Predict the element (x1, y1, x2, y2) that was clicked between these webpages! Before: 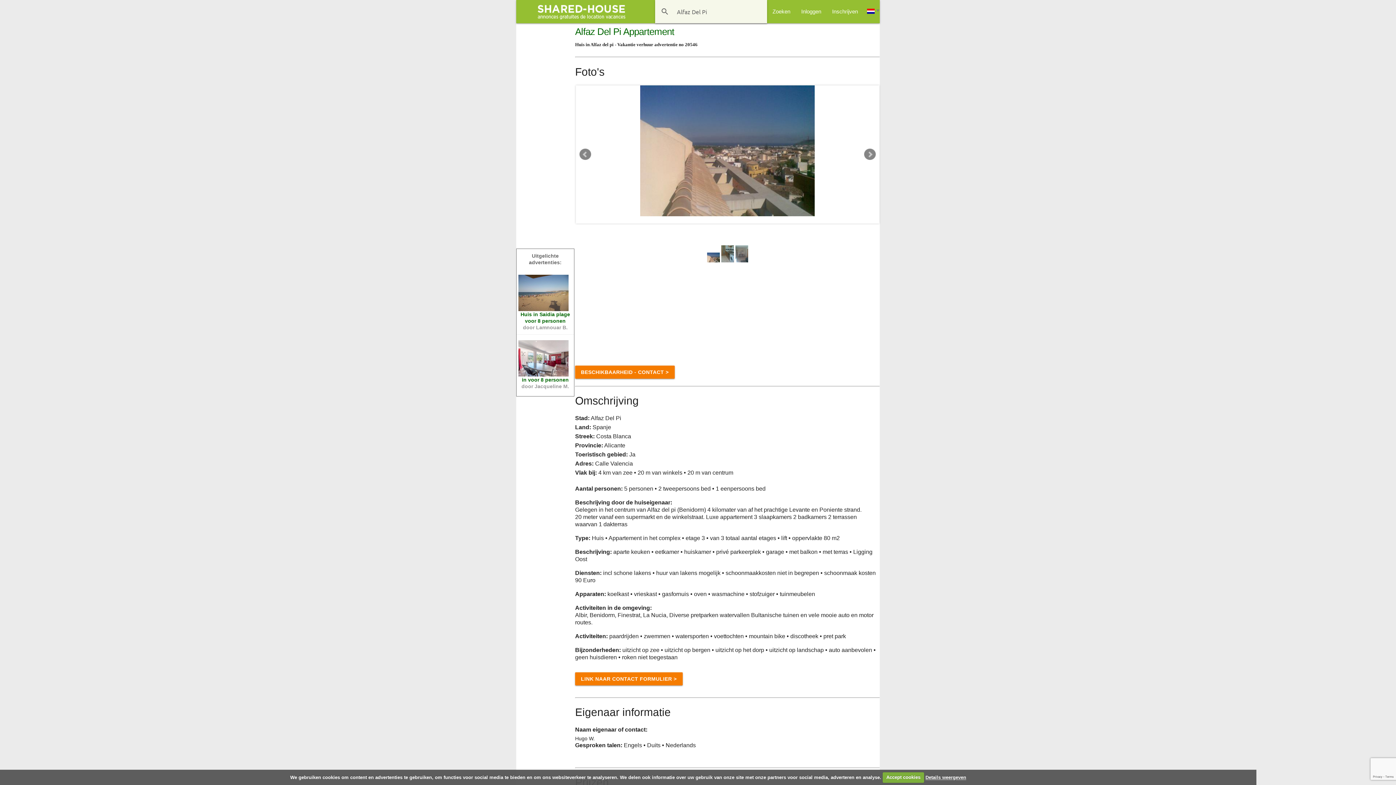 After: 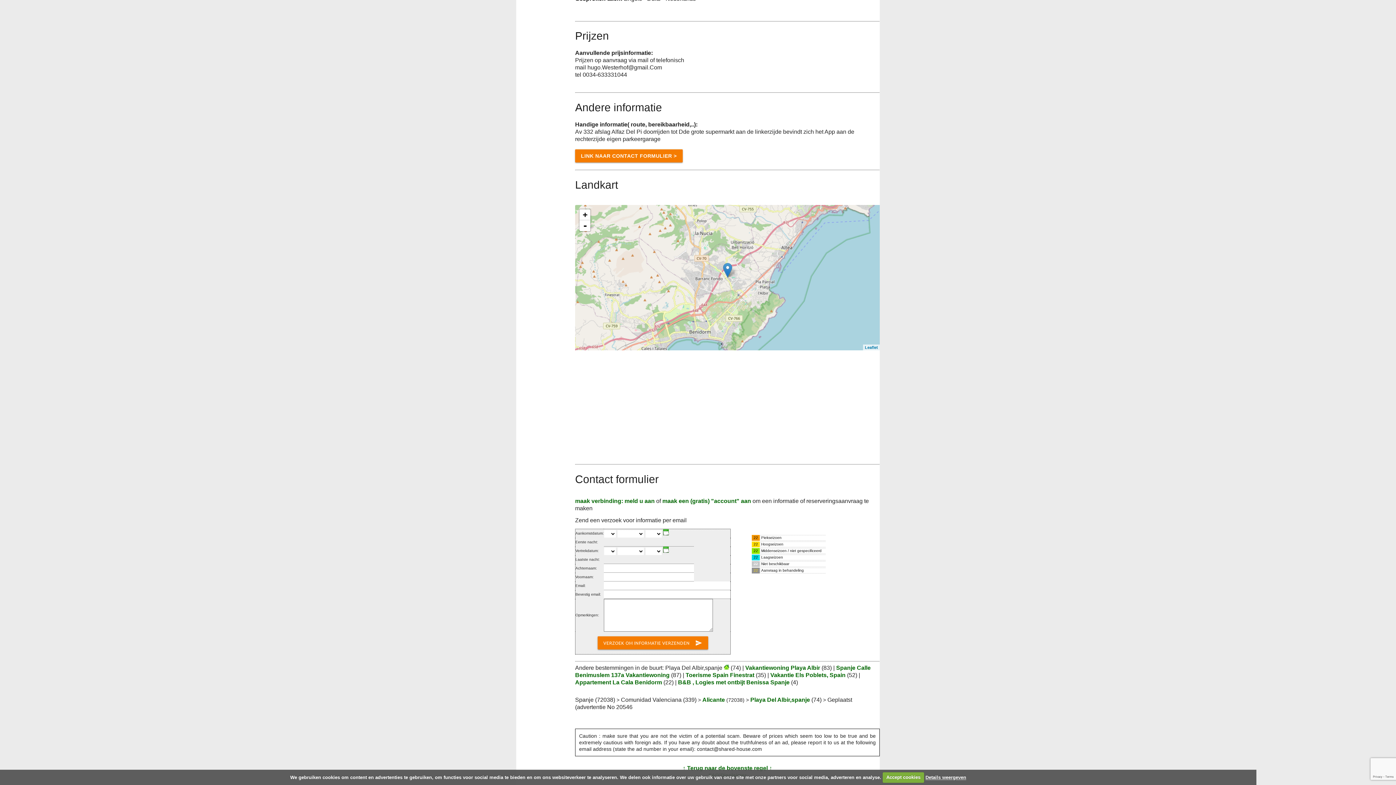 Action: bbox: (575, 365, 674, 378) label: BESCHIKBAARHEID - CONTACT >